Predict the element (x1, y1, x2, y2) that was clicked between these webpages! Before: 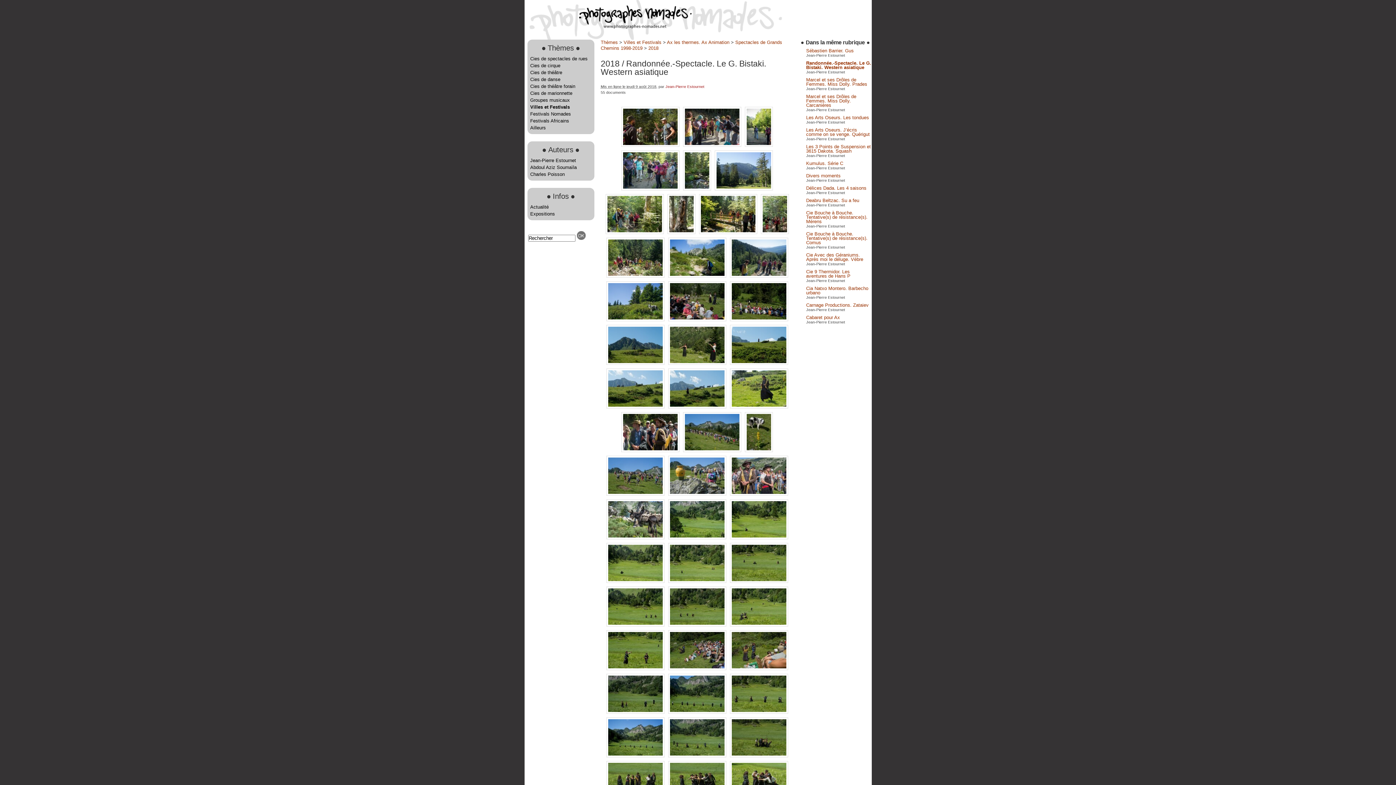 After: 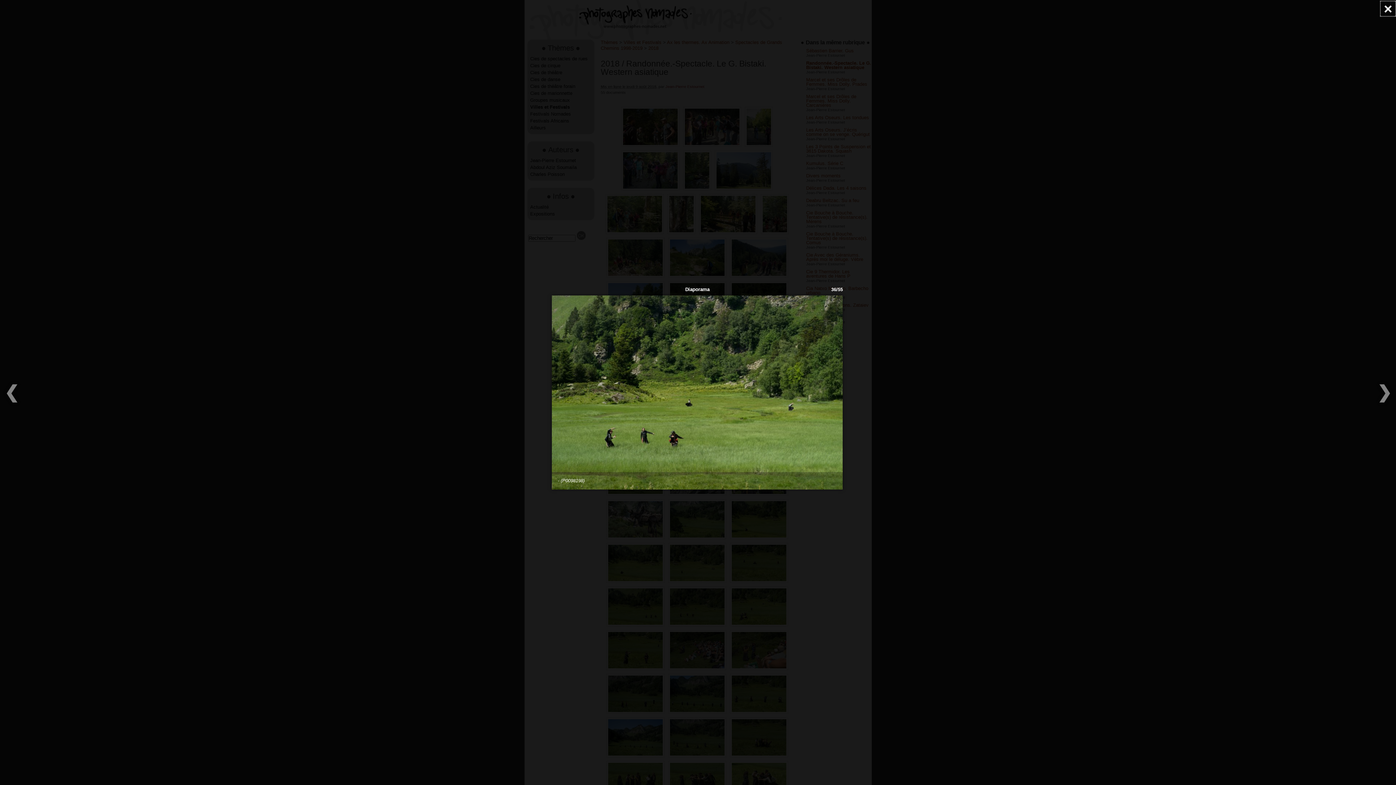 Action: bbox: (667, 622, 728, 627) label:  